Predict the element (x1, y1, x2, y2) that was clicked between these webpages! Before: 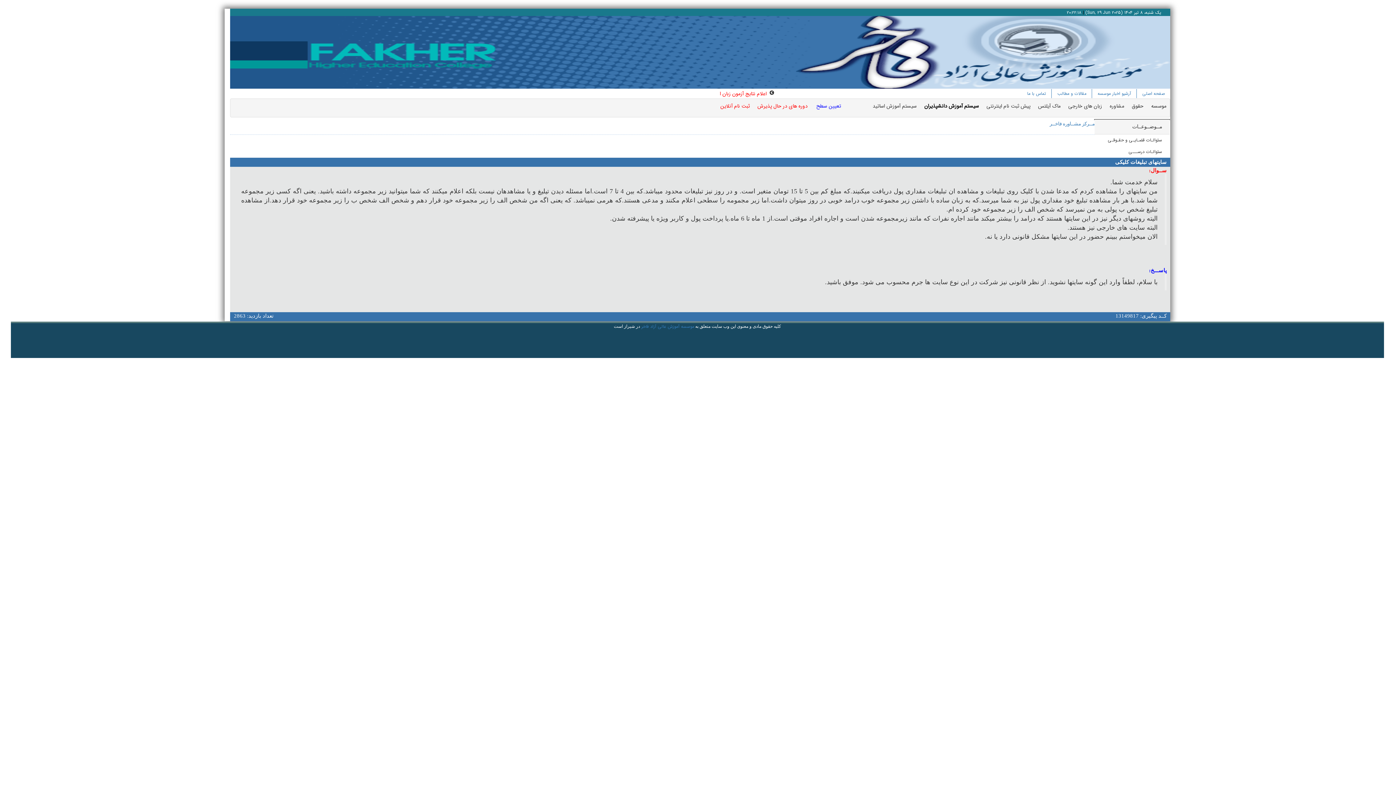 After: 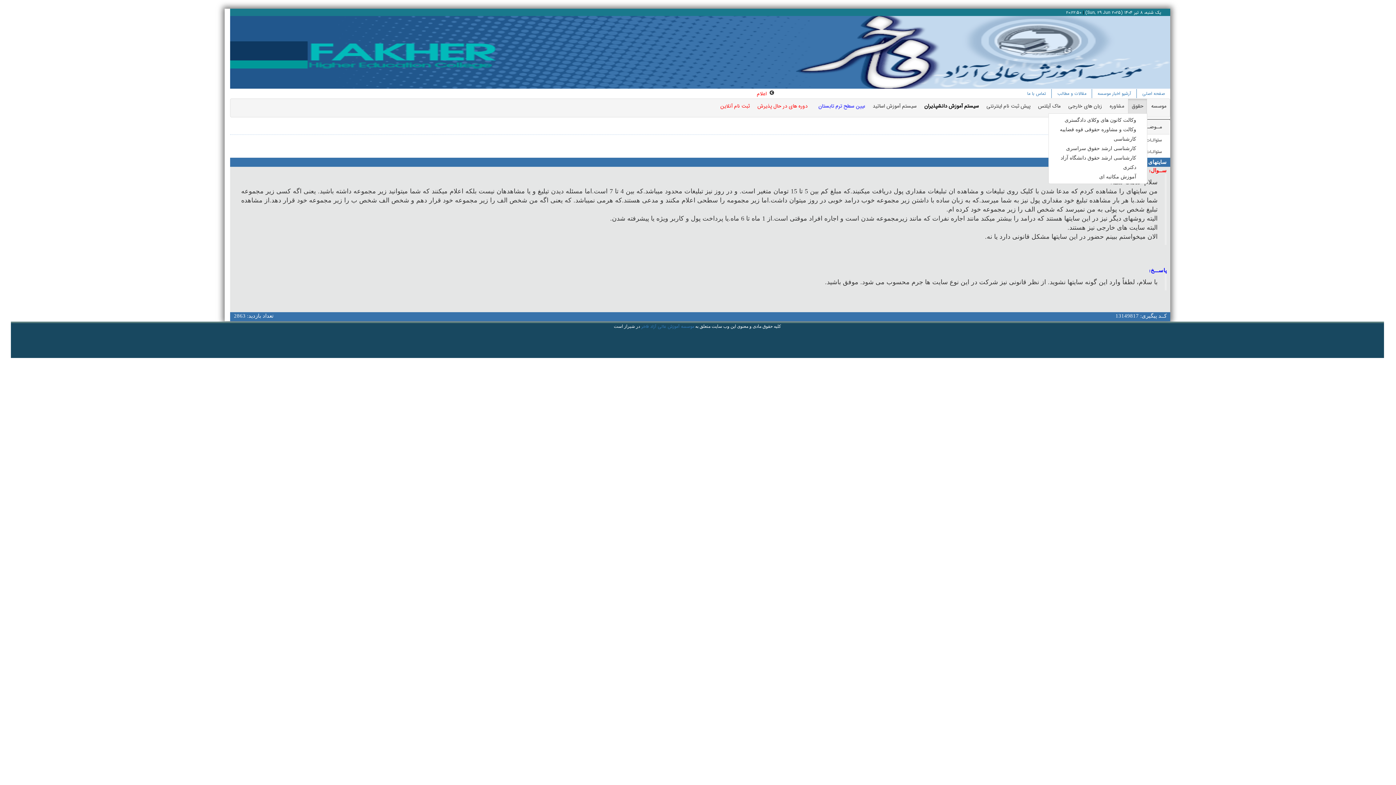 Action: label: حقوق bbox: (1128, 98, 1147, 113)